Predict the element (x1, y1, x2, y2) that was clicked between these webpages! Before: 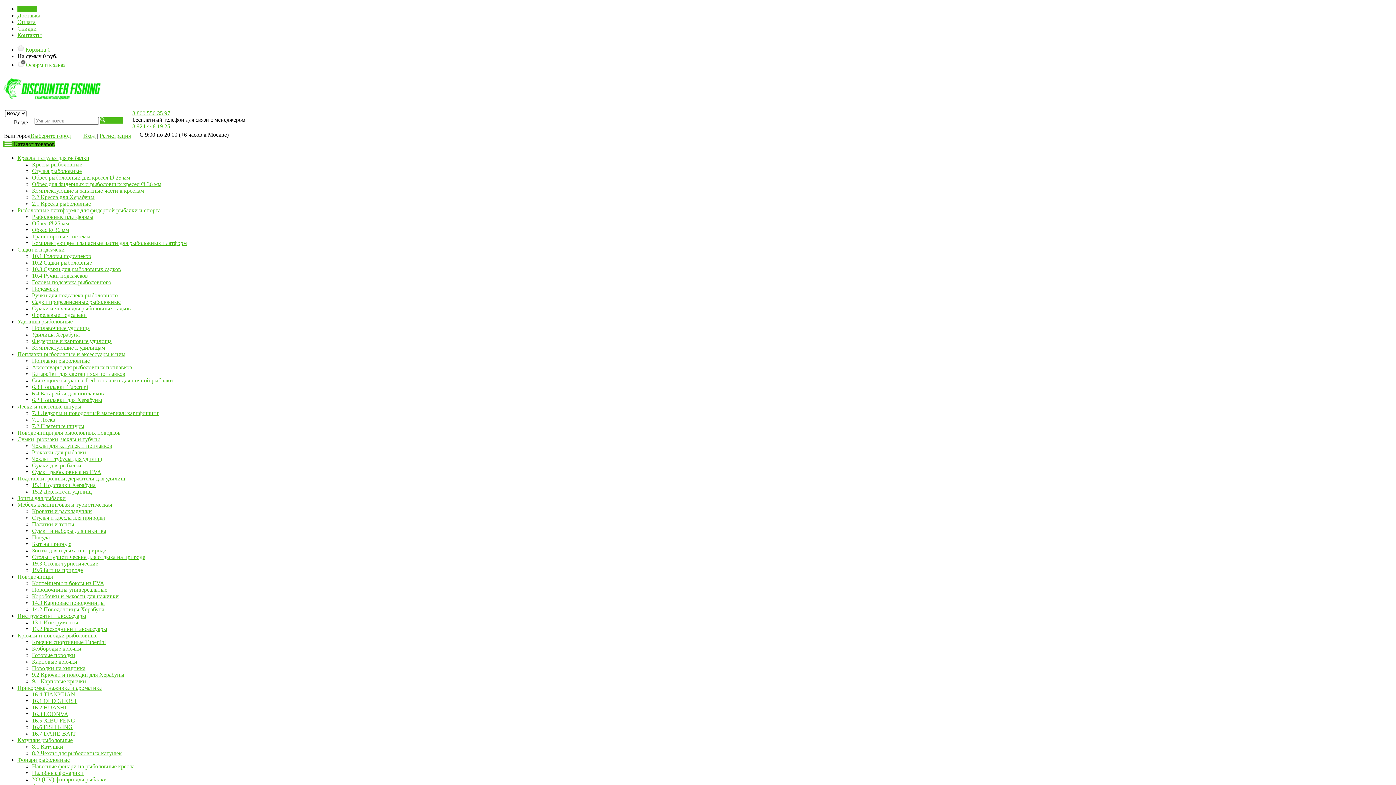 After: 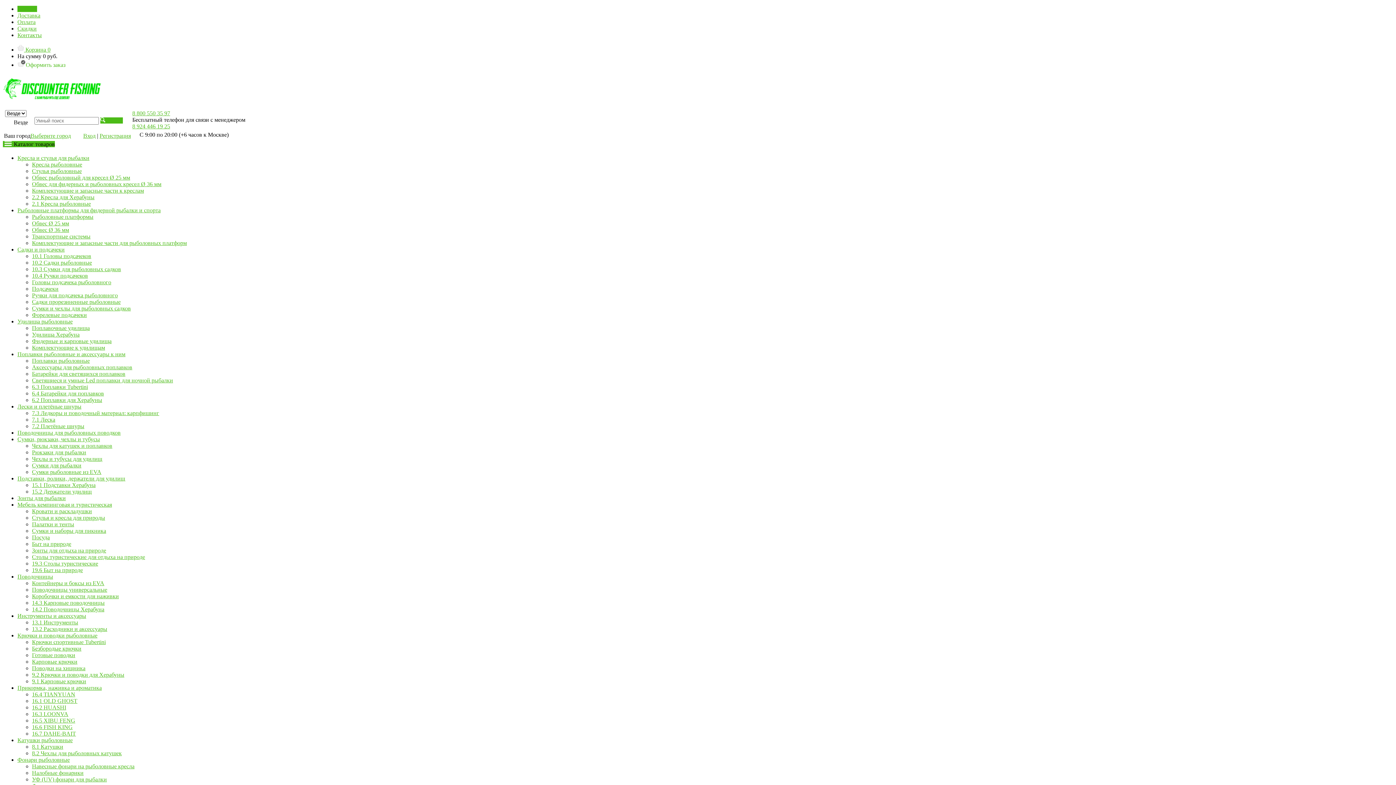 Action: bbox: (32, 213, 93, 220) label: Рыболовные платформы